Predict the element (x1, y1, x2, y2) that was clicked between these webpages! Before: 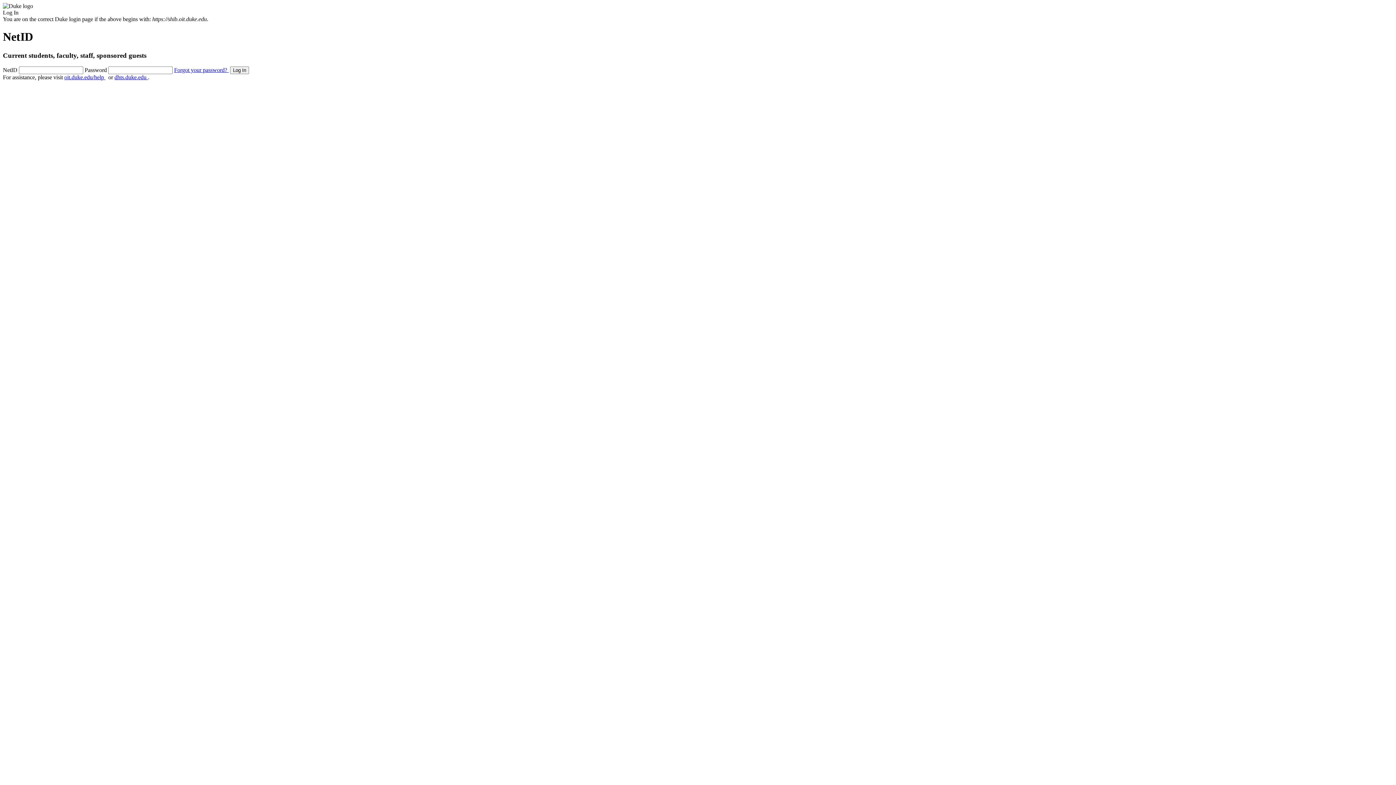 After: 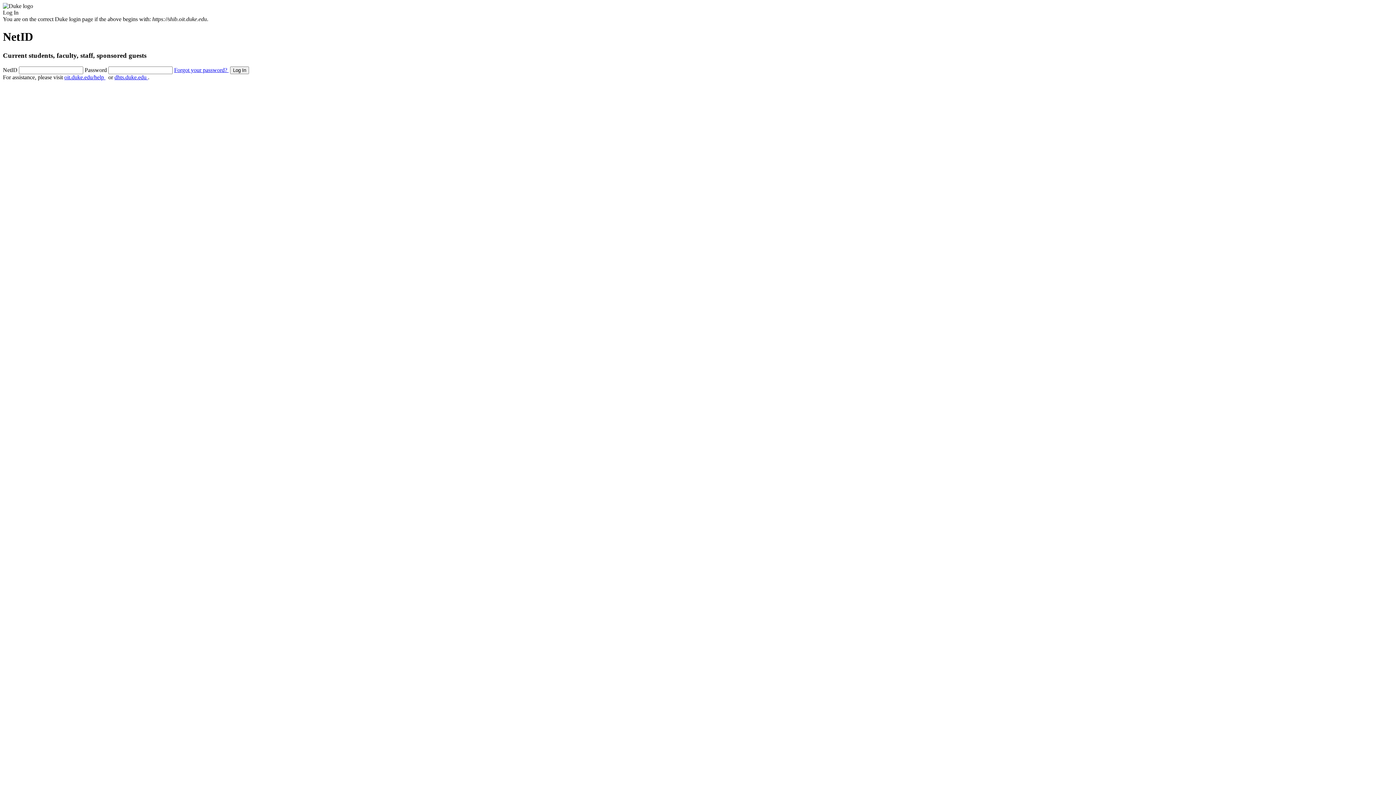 Action: label: Forgot your password?  bbox: (174, 66, 228, 72)